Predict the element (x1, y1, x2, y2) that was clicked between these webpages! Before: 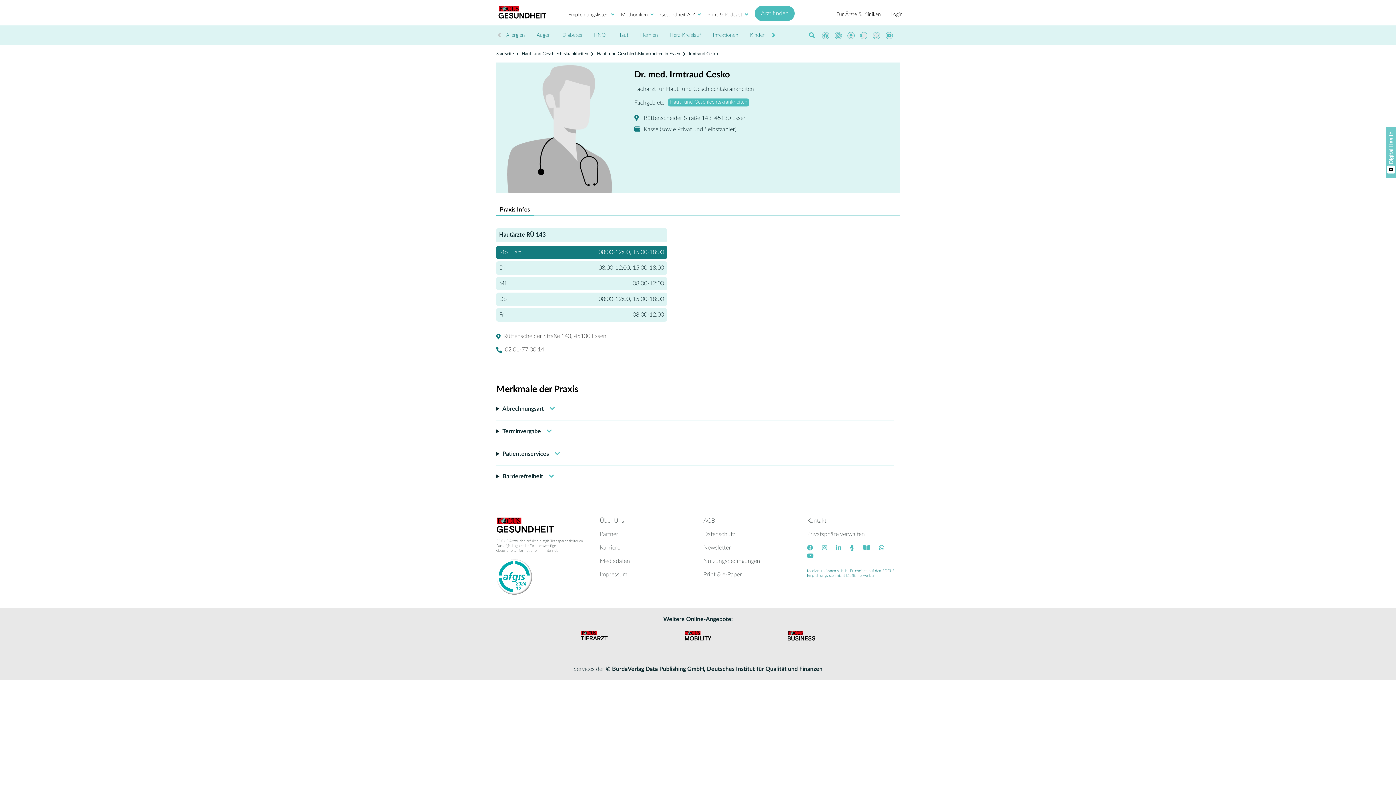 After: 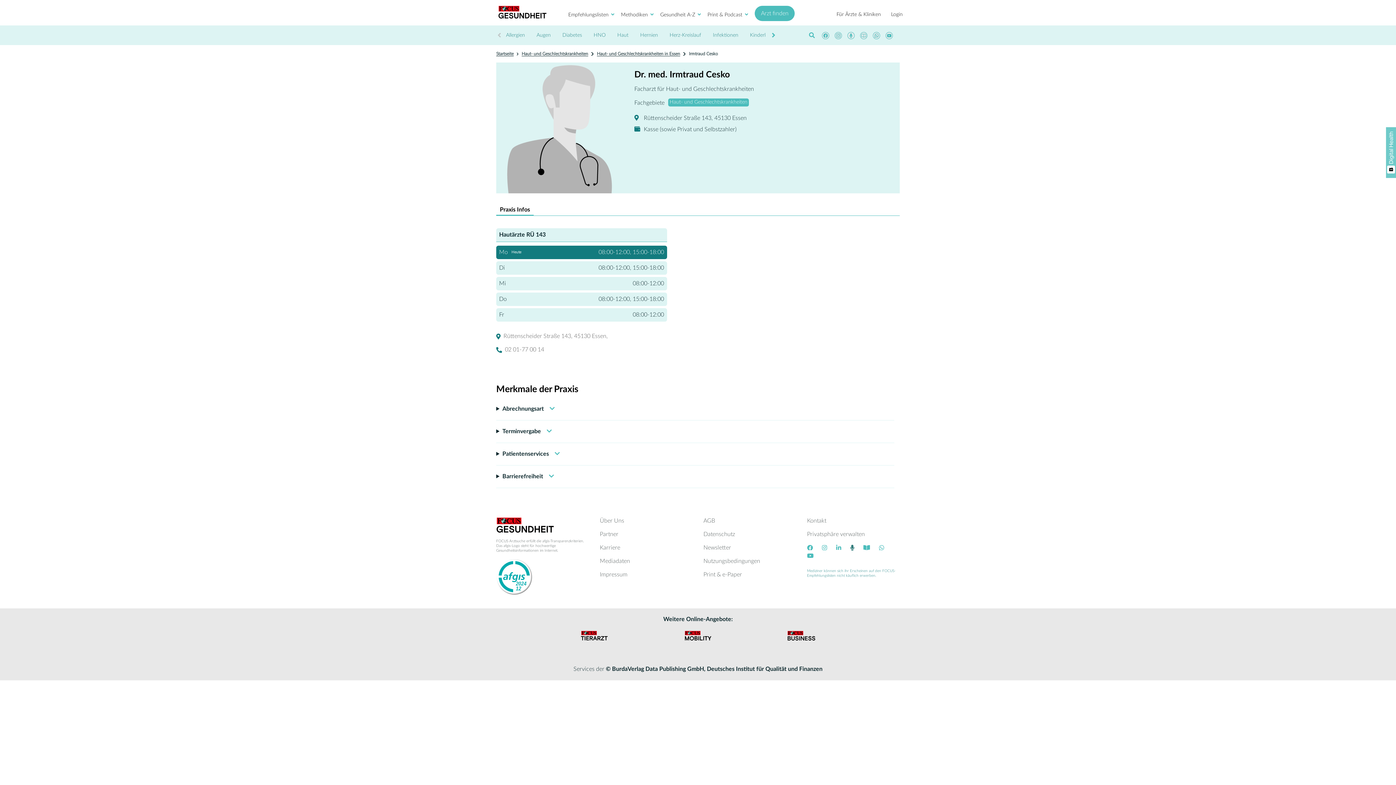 Action: bbox: (850, 545, 854, 551)